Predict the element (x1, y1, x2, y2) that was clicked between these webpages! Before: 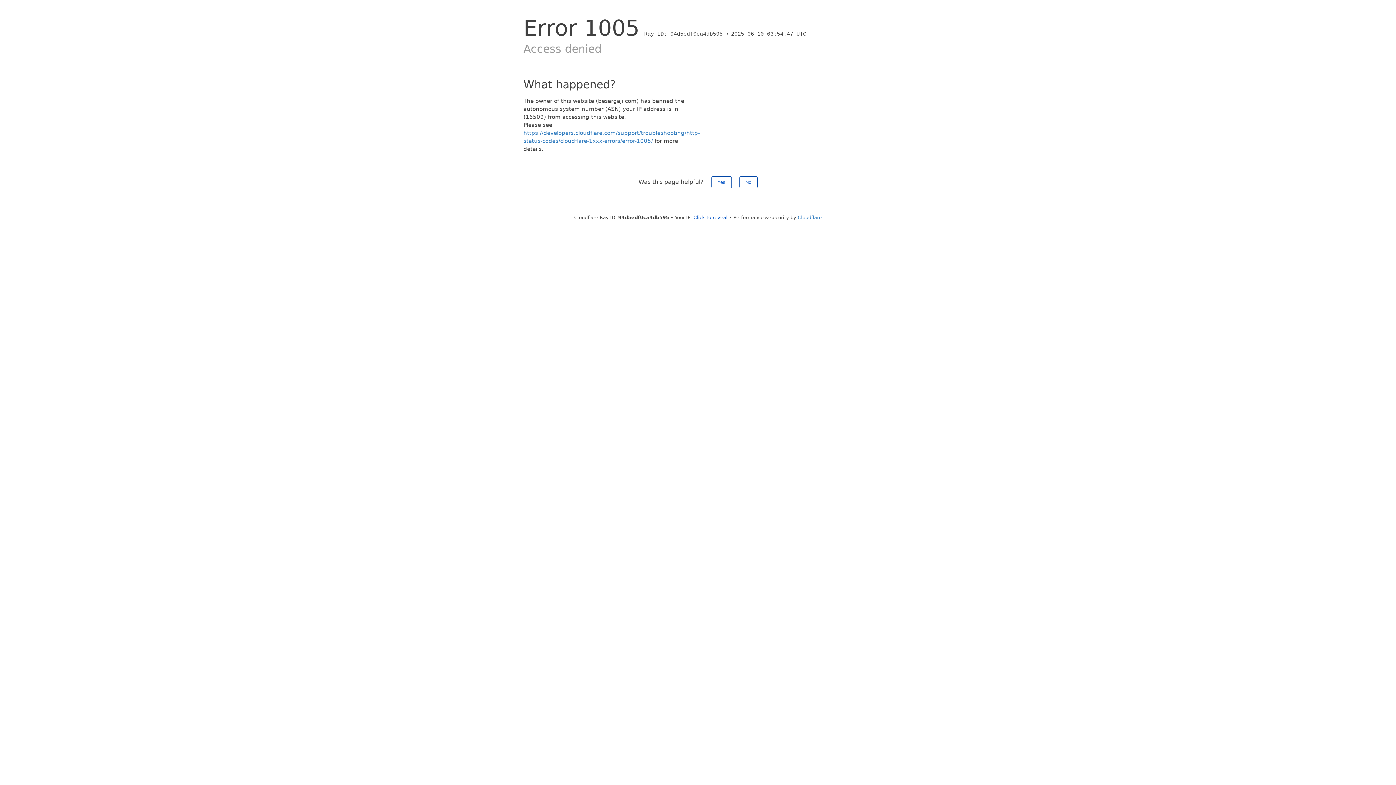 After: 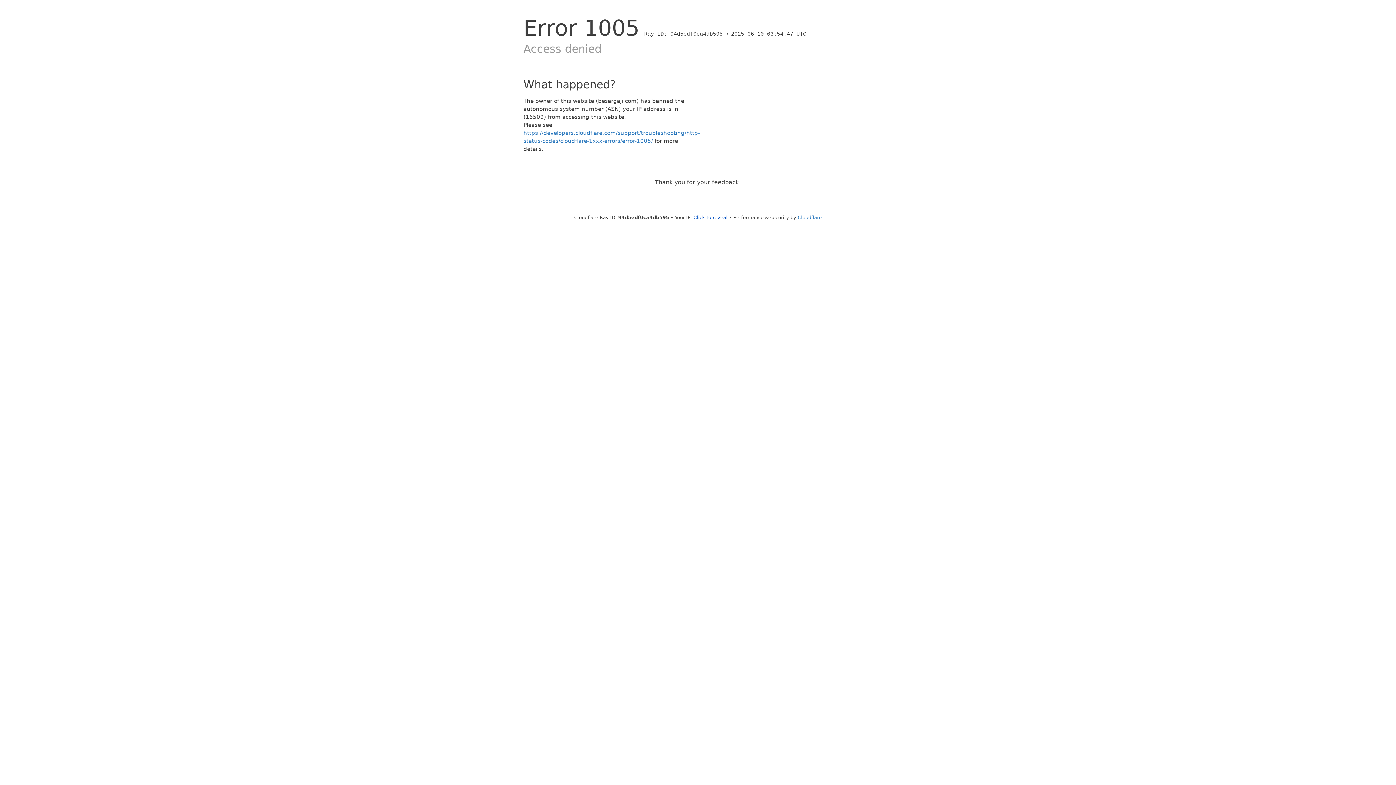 Action: bbox: (711, 176, 731, 188) label: Yes